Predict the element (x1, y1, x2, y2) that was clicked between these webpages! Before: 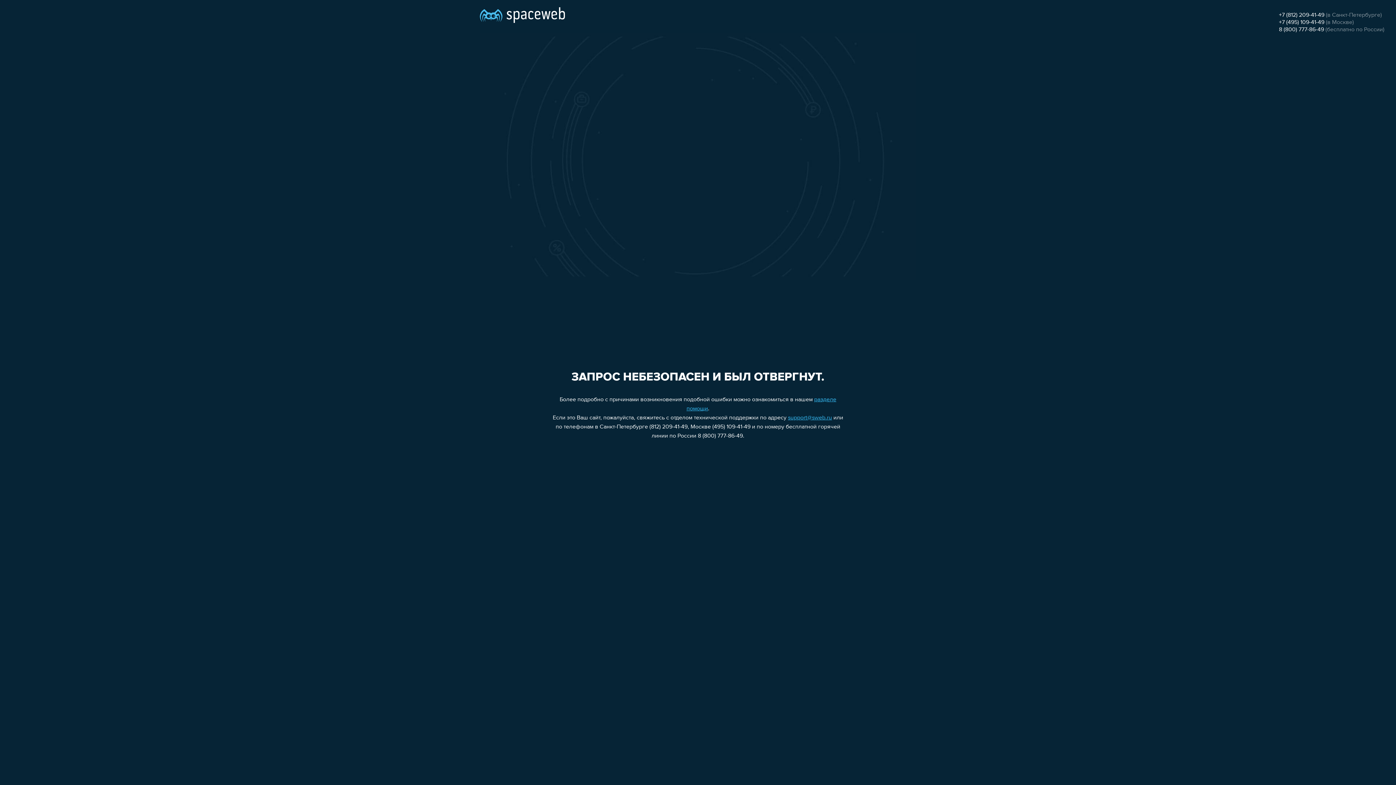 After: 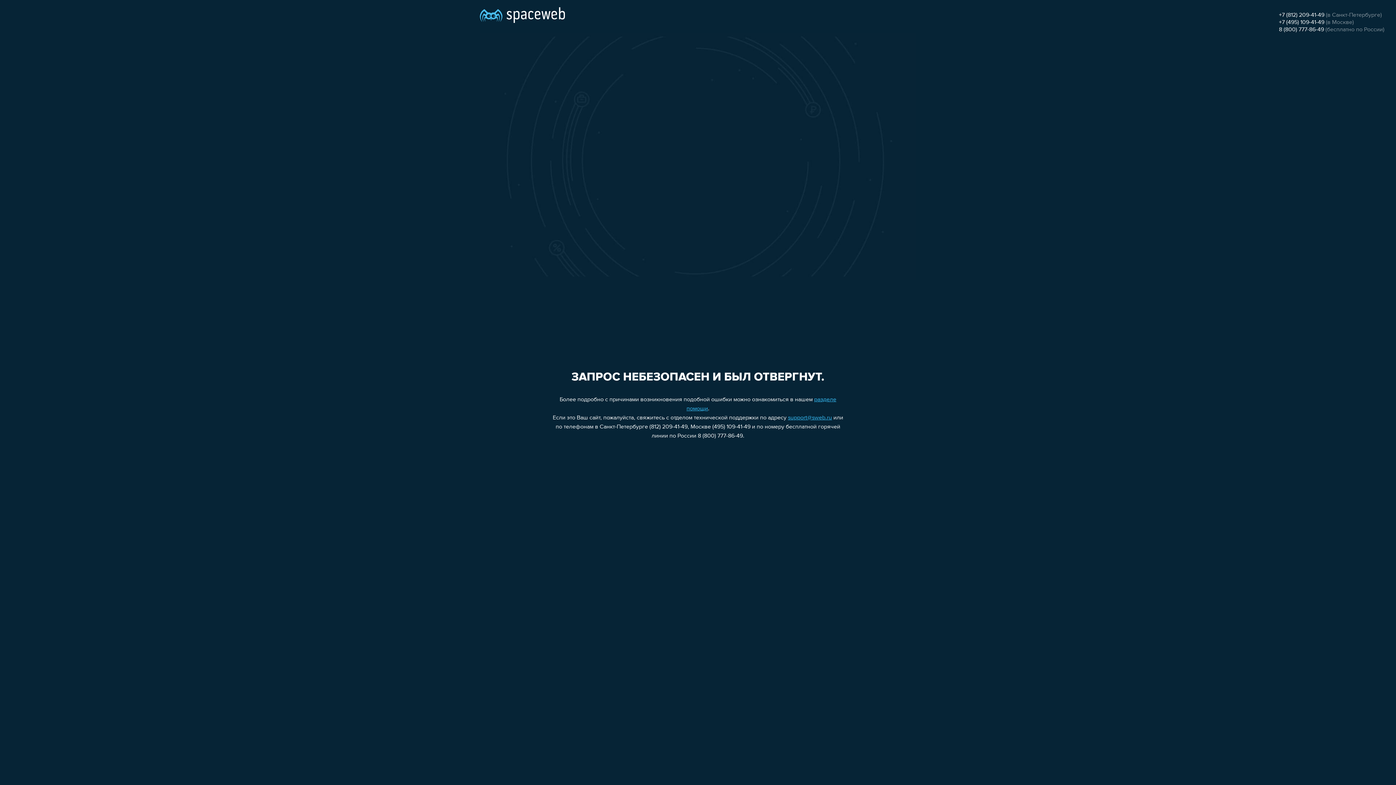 Action: bbox: (1279, 26, 1324, 32) label: 8 (800) 777-86-49